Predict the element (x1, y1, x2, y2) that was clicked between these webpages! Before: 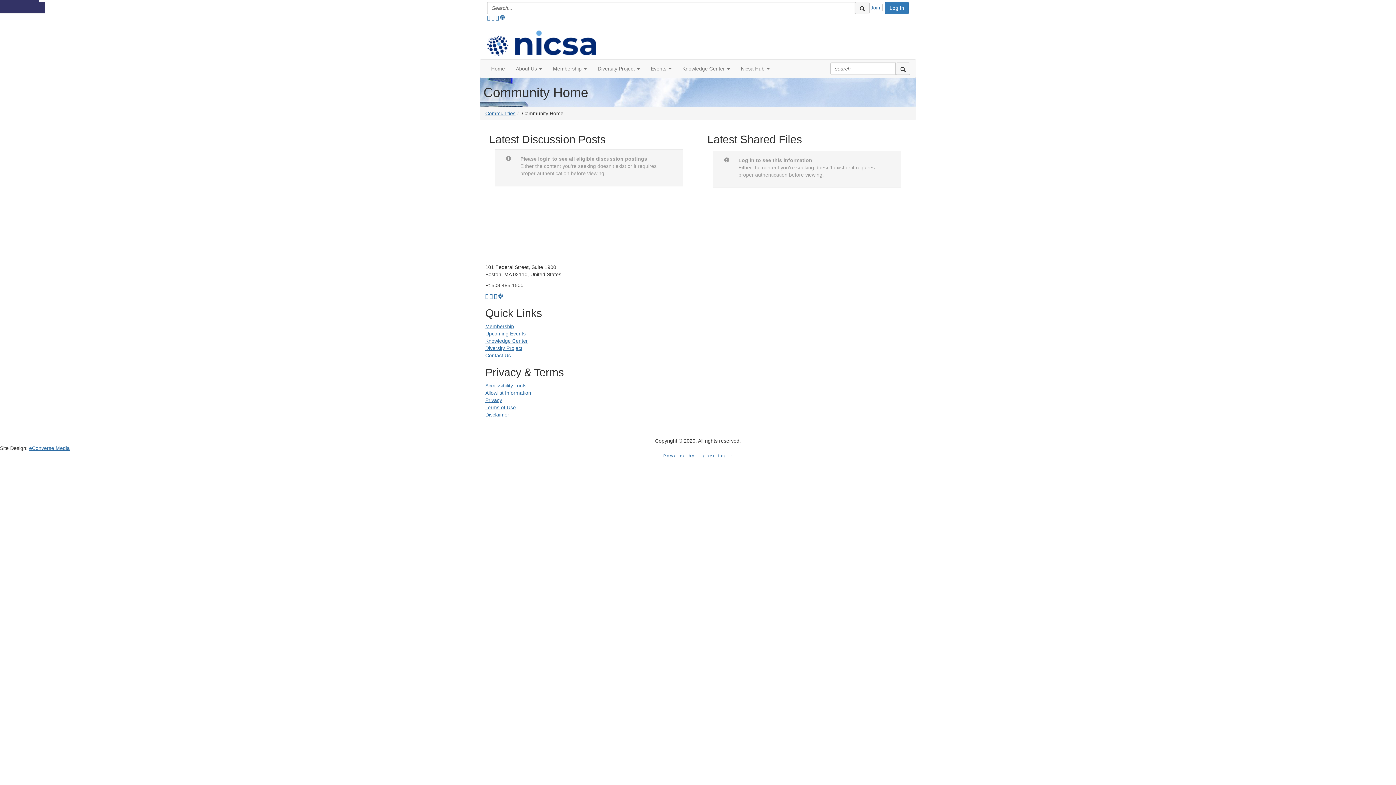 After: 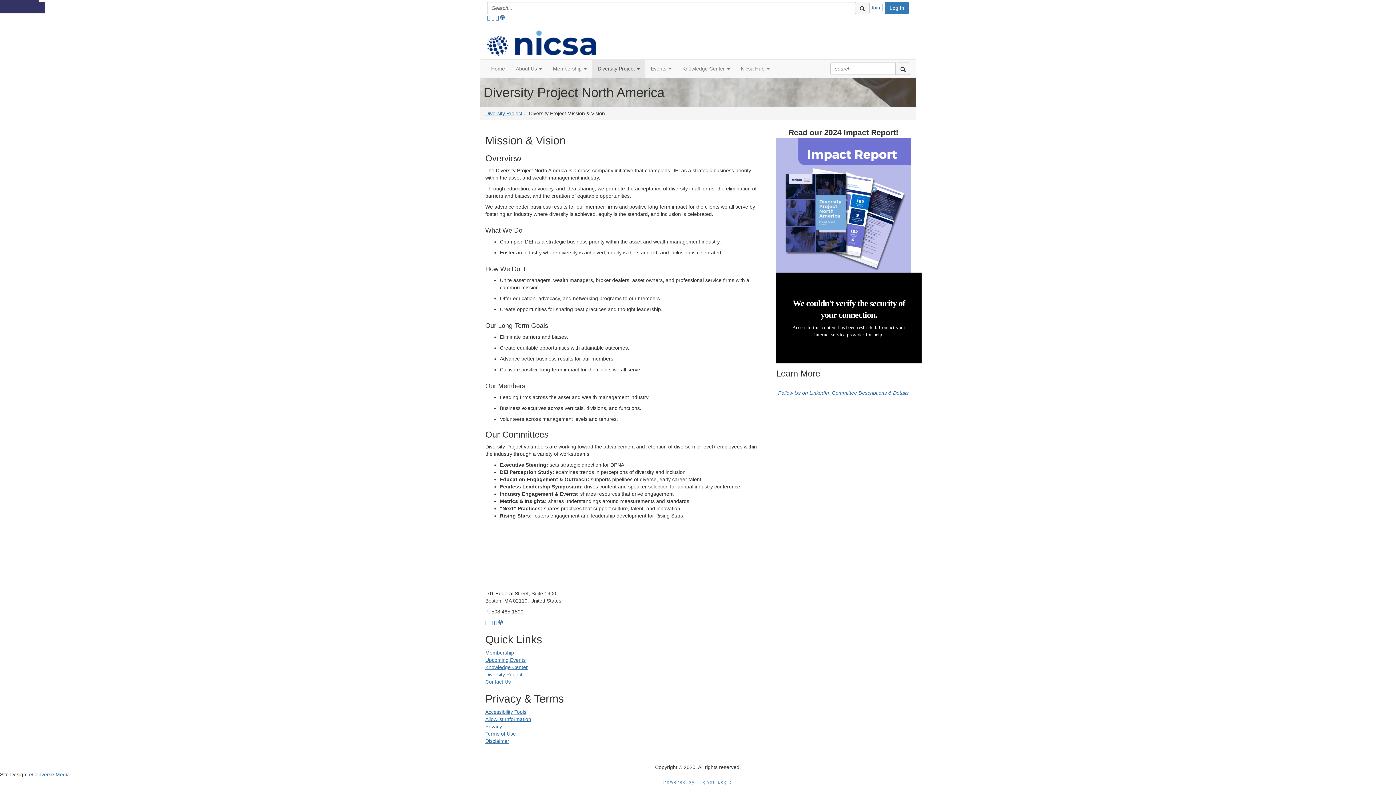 Action: label: Diversity Project bbox: (485, 345, 522, 351)